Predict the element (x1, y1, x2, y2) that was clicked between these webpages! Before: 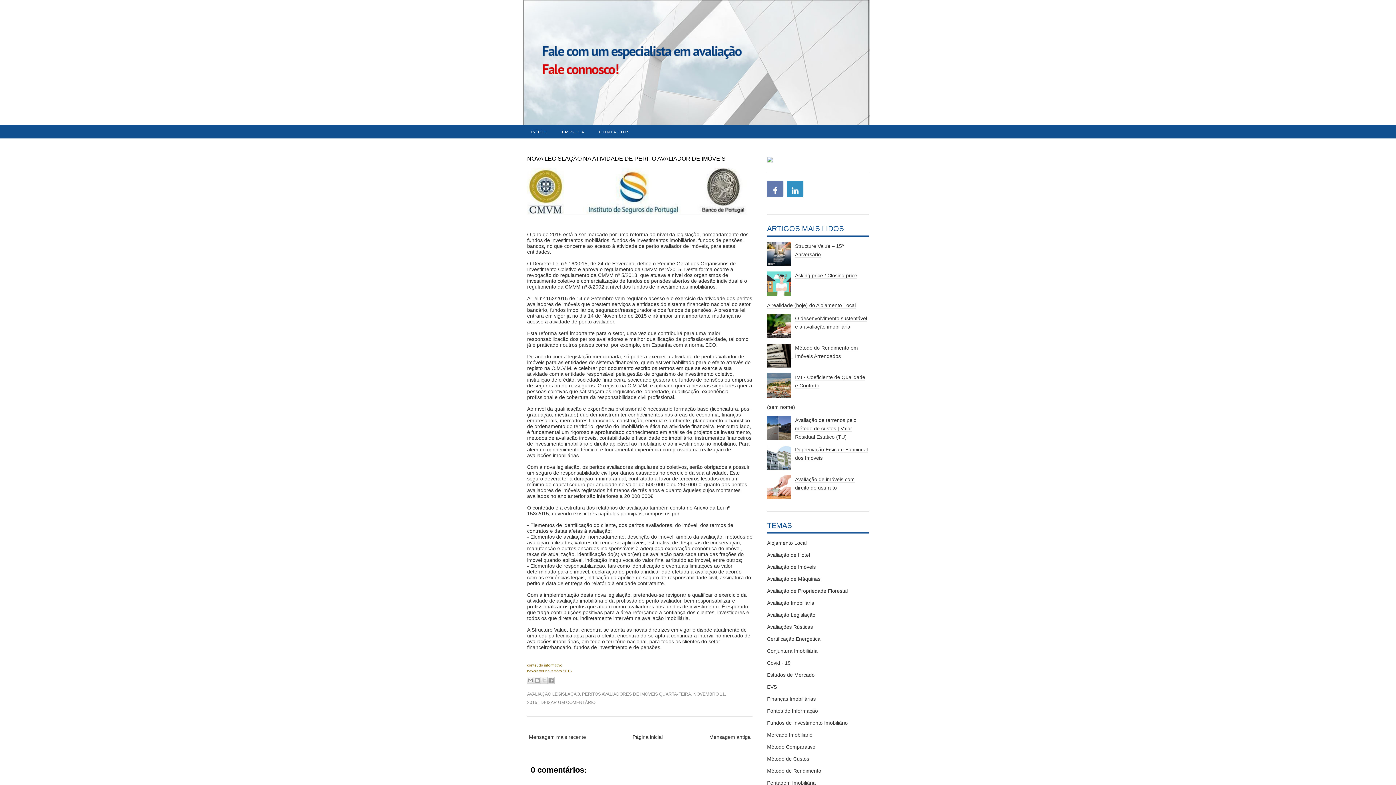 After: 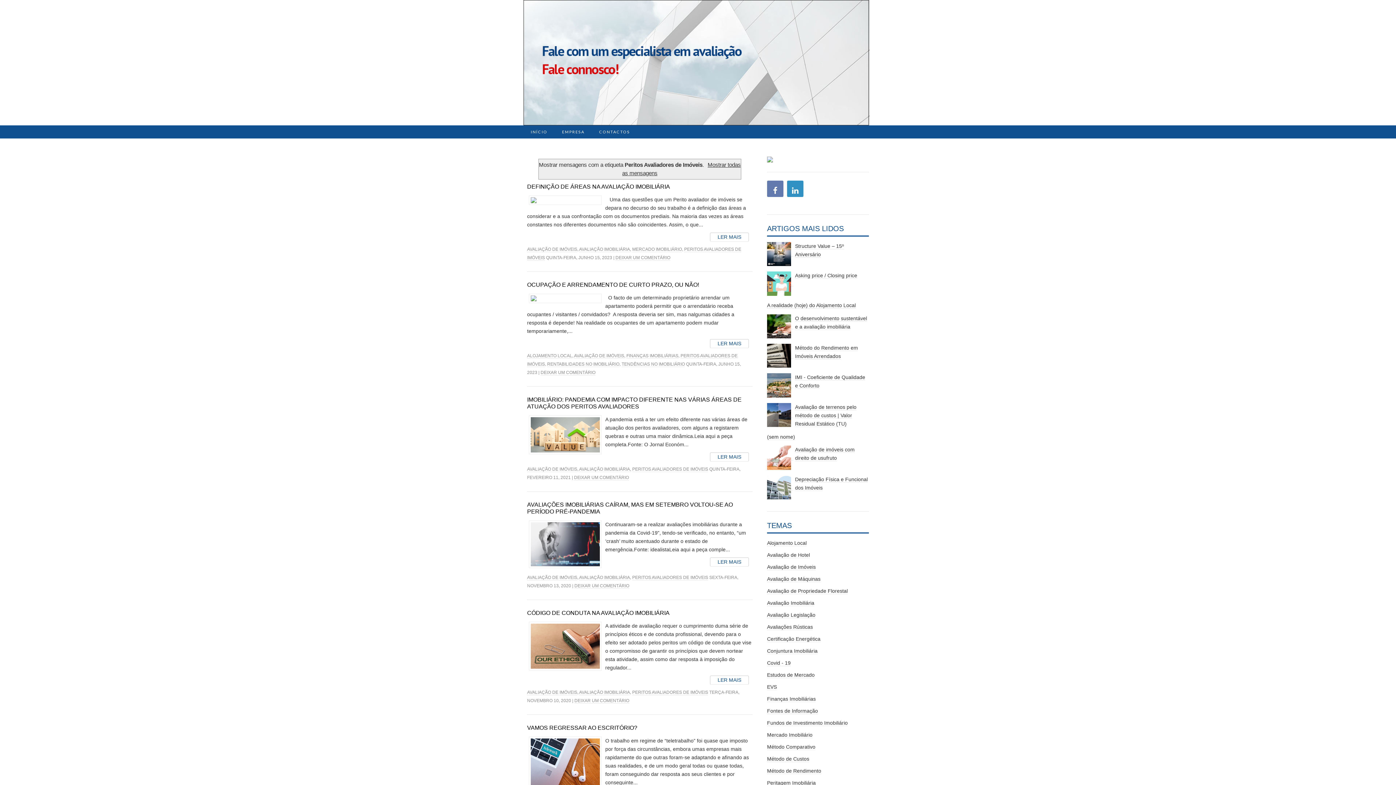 Action: bbox: (582, 692, 658, 697) label: PERITOS AVALIADORES DE IMÓVEIS